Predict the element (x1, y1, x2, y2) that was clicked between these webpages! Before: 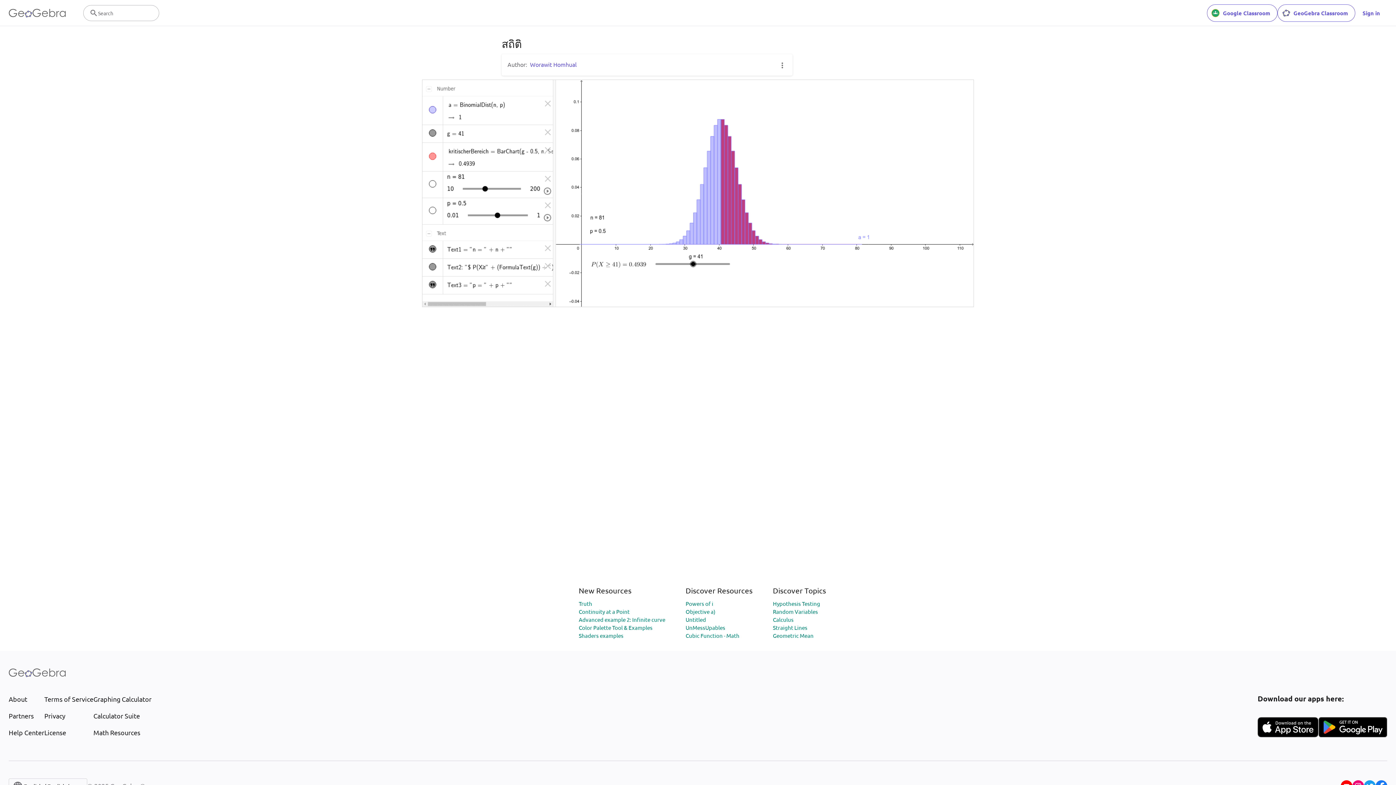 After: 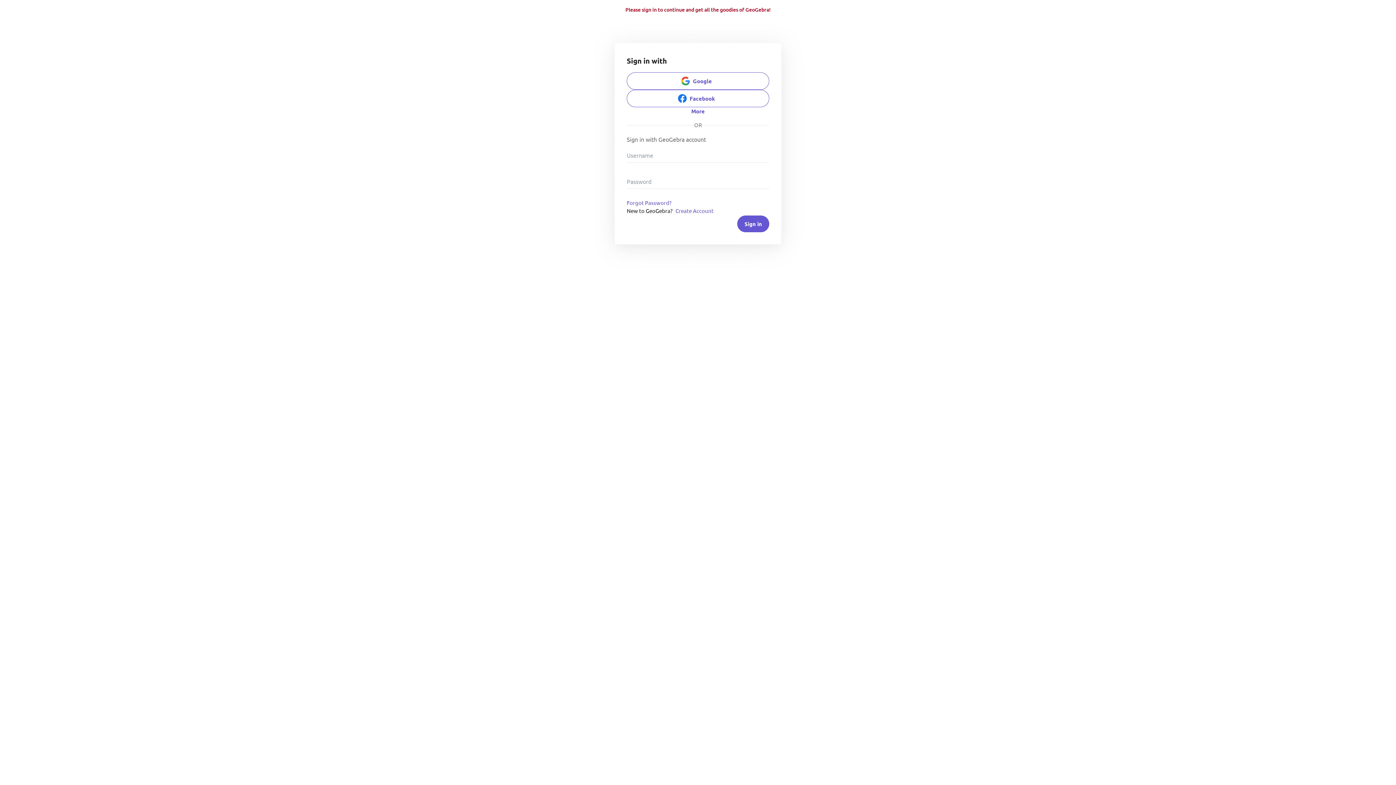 Action: label: GeoGebra Classroom bbox: (1277, 4, 1355, 21)